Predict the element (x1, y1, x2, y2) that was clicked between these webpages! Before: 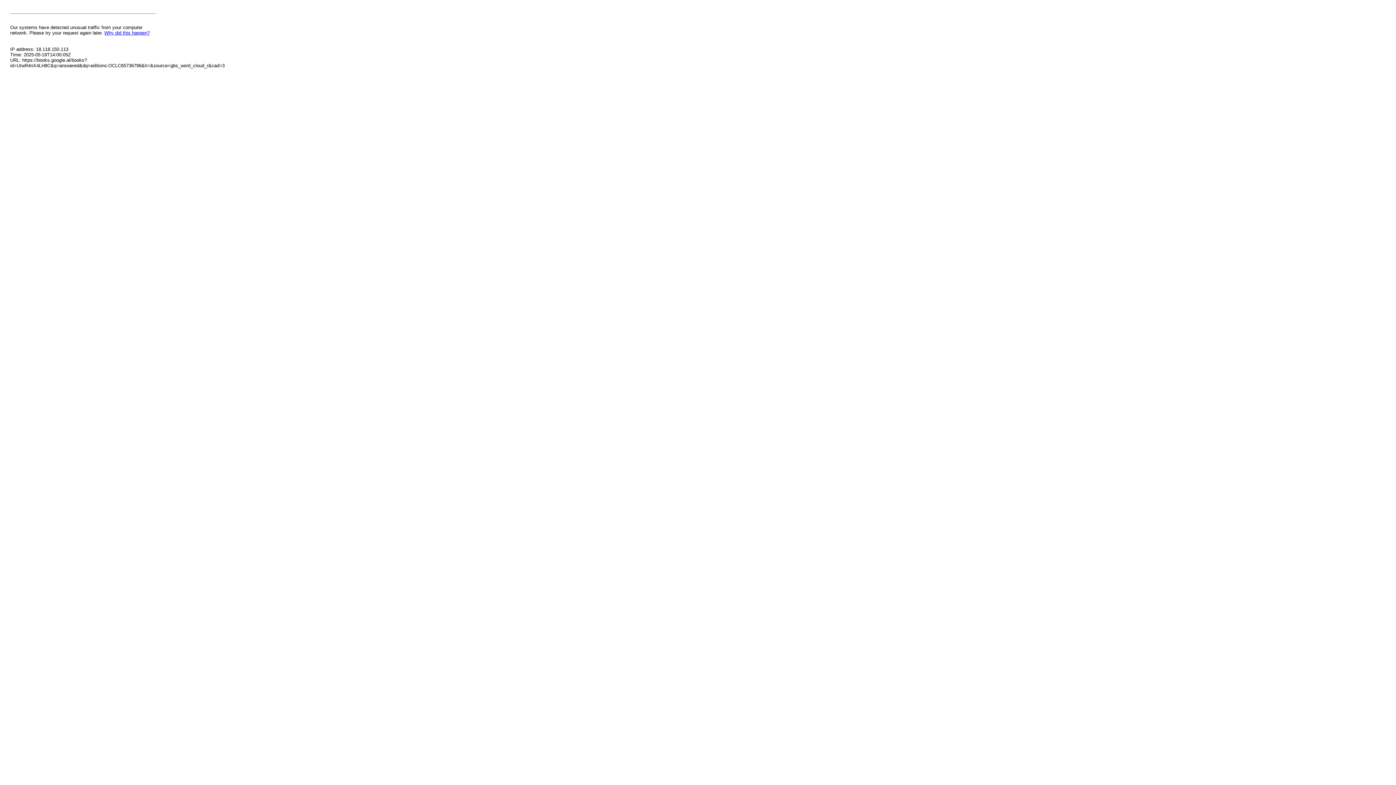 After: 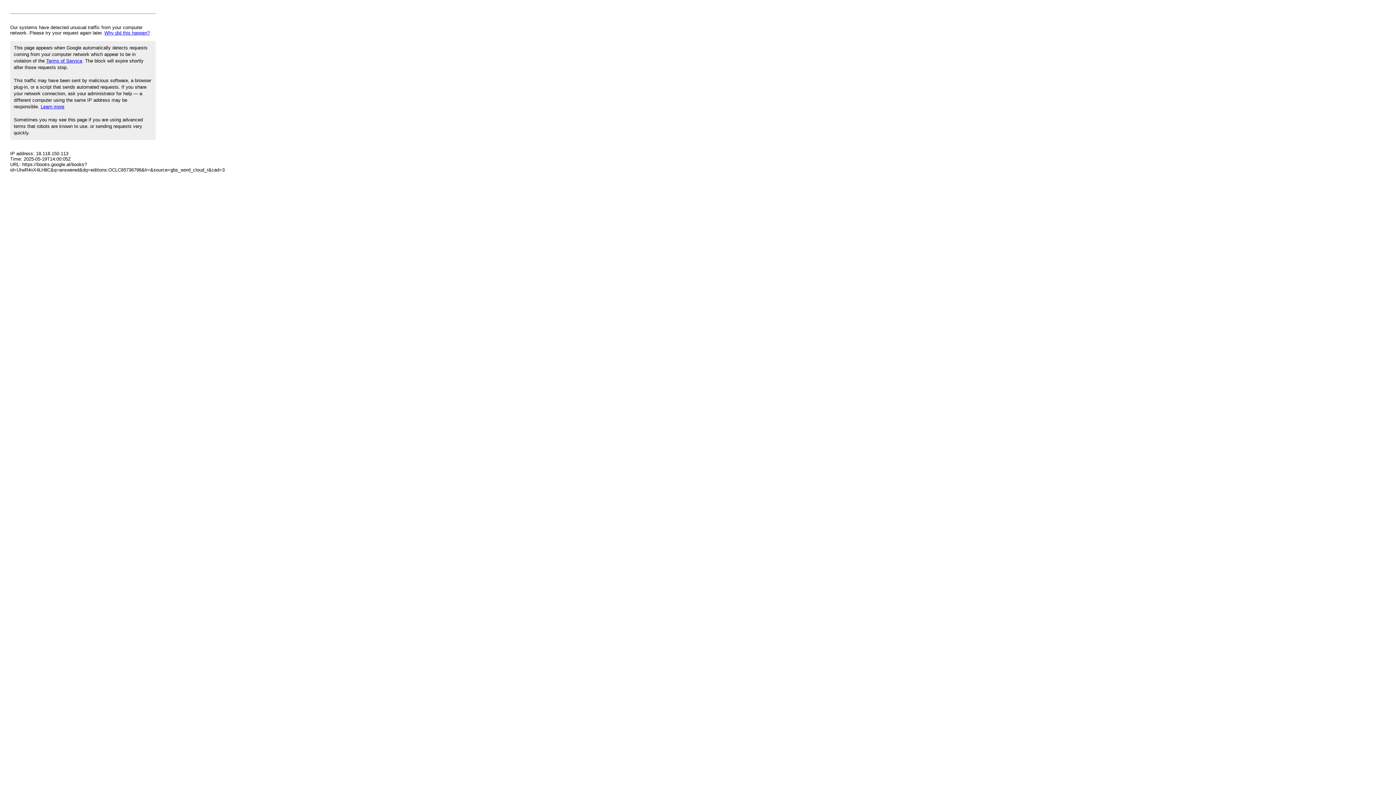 Action: bbox: (104, 30, 149, 35) label: Why did this happen?